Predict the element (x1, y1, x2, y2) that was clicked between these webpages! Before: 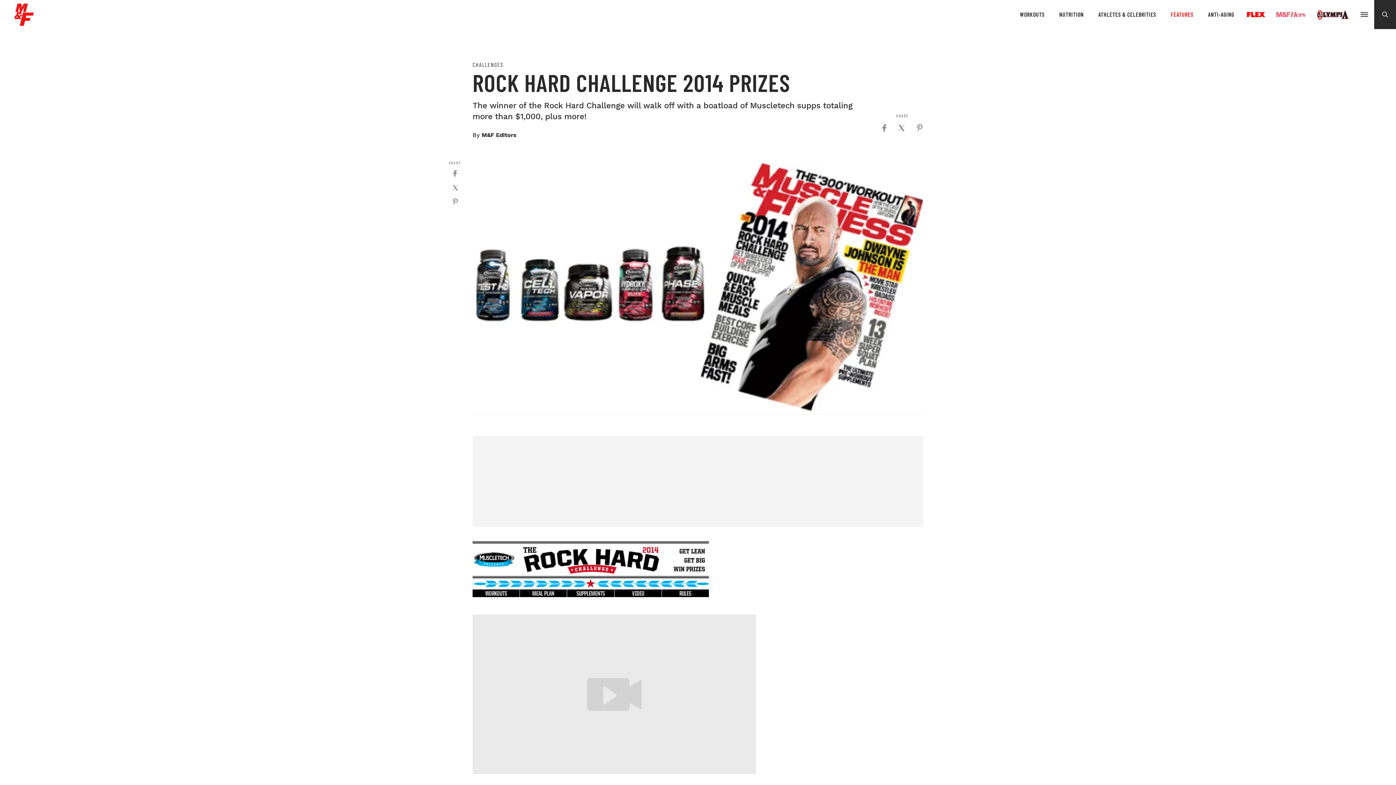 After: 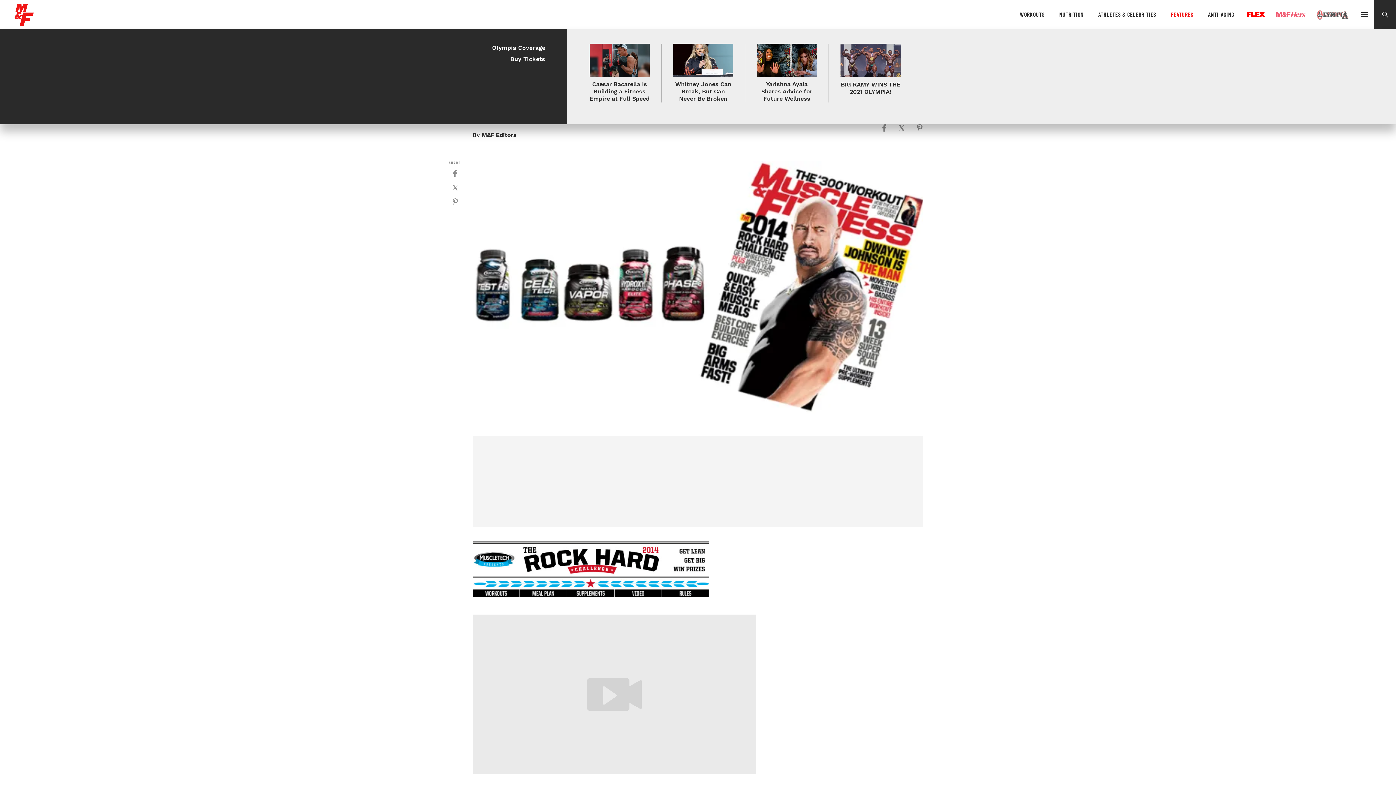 Action: bbox: (1311, 6, 1354, 22) label: OLYMPIA